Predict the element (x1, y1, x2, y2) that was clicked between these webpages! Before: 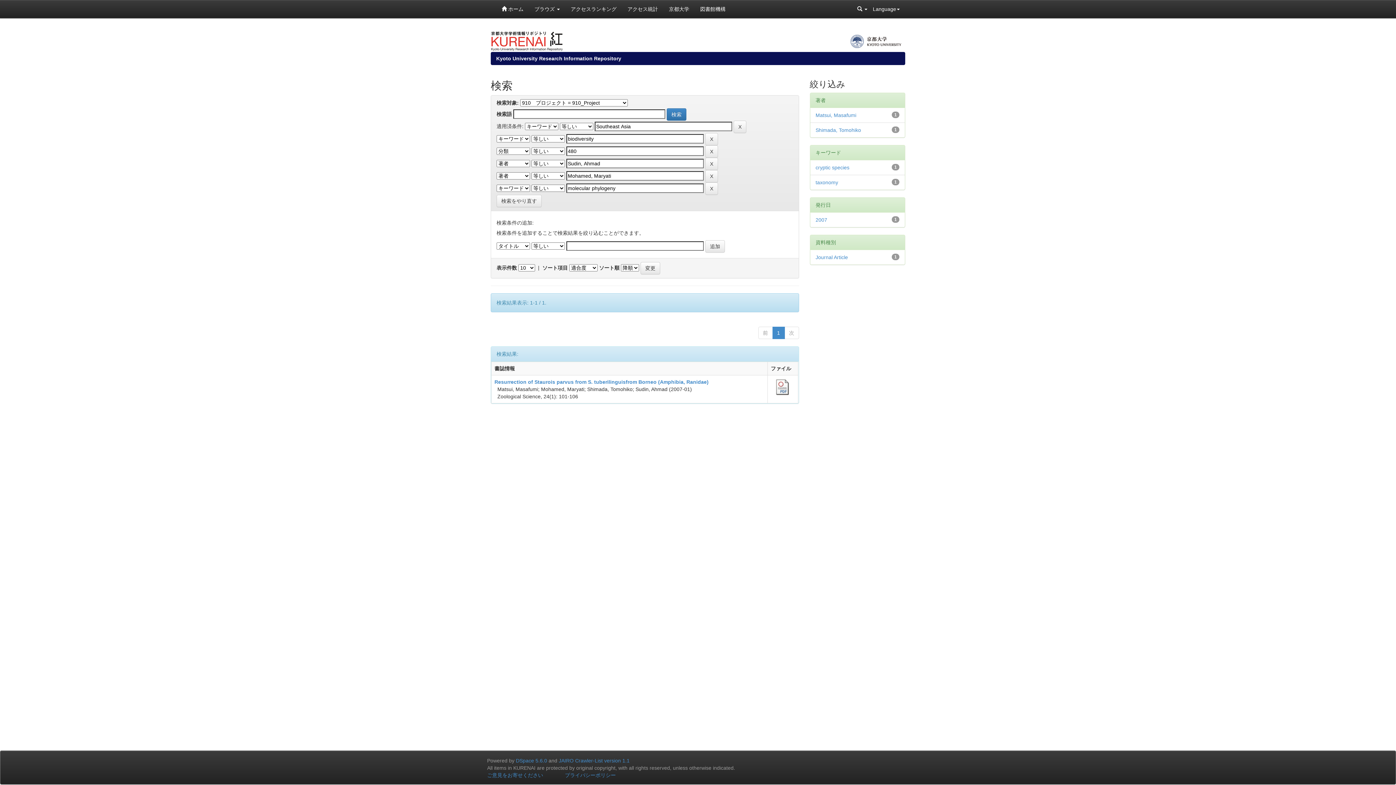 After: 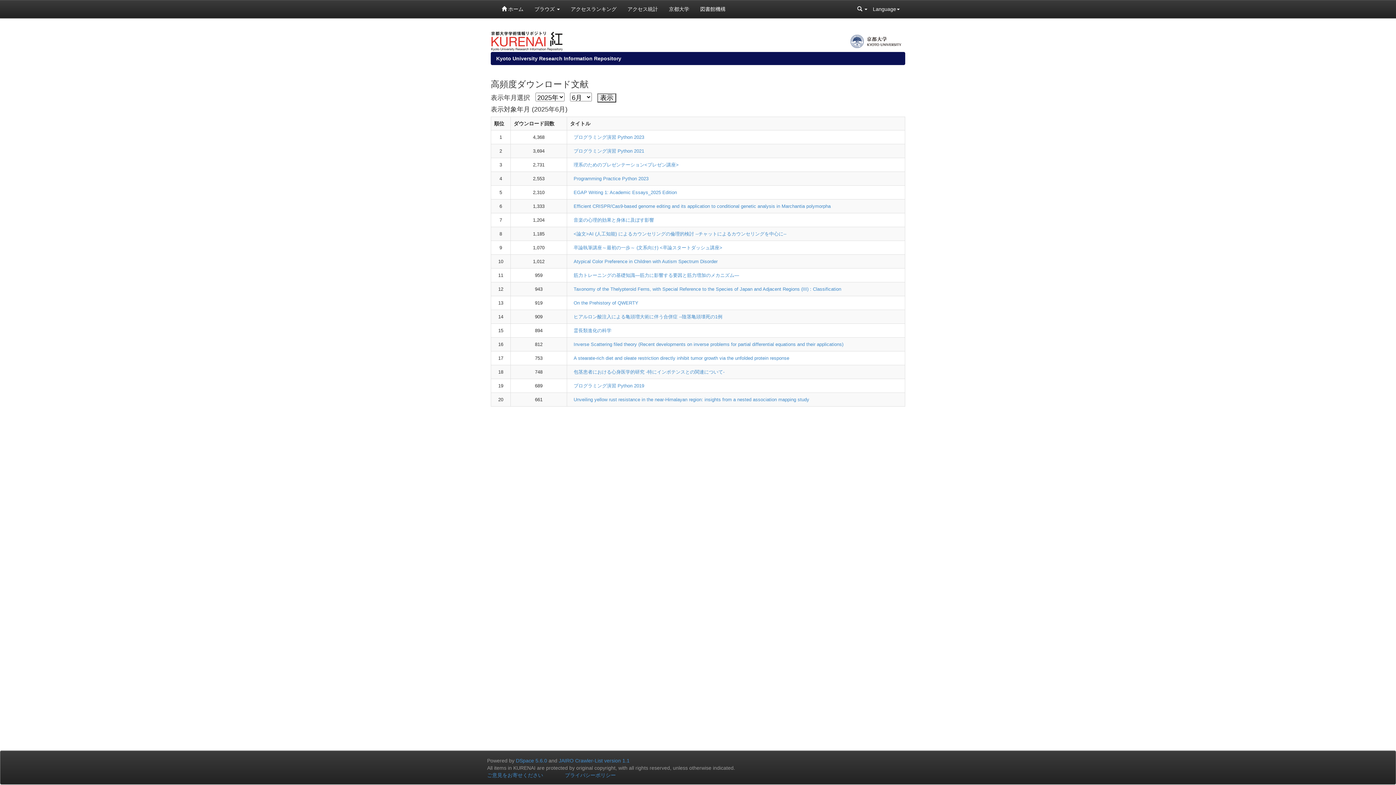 Action: bbox: (565, 0, 622, 18) label: アクセスランキング